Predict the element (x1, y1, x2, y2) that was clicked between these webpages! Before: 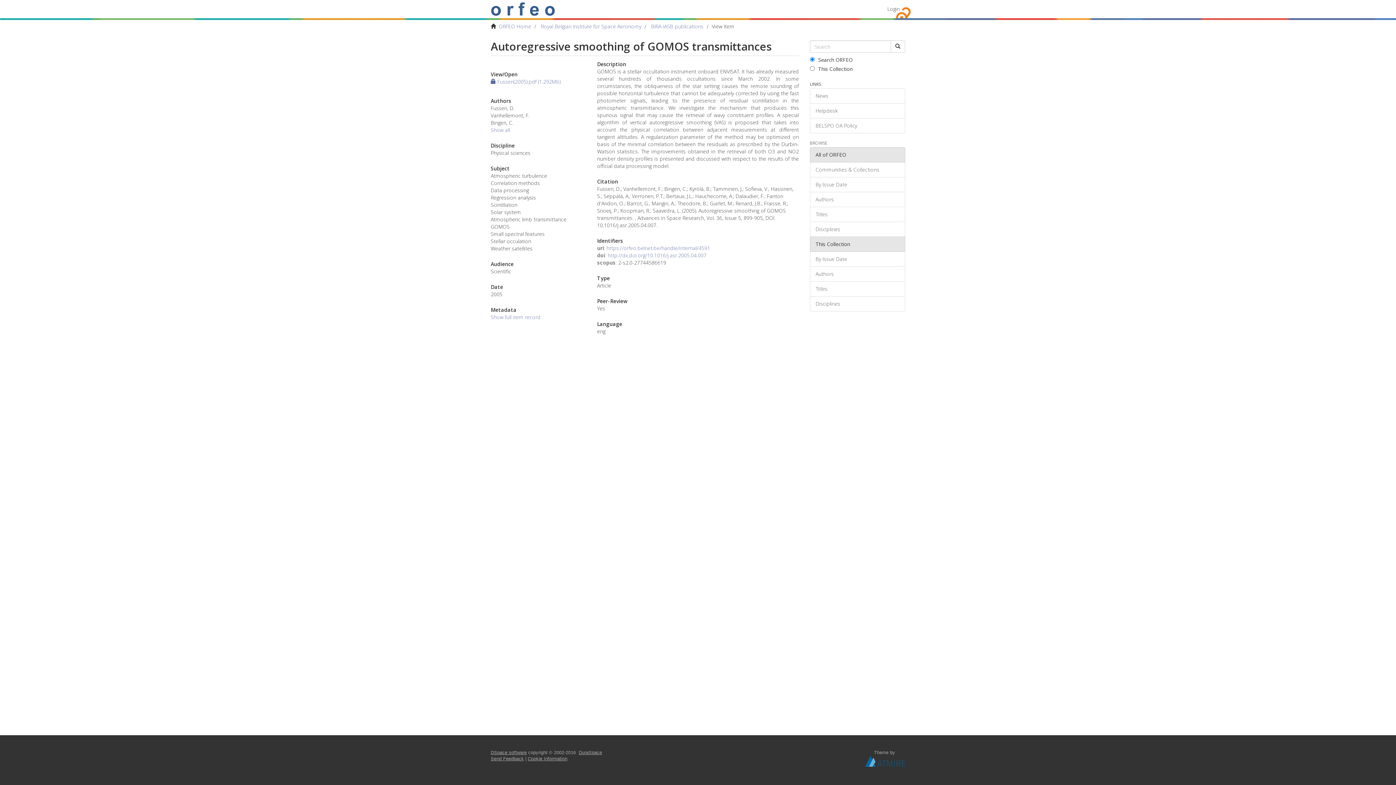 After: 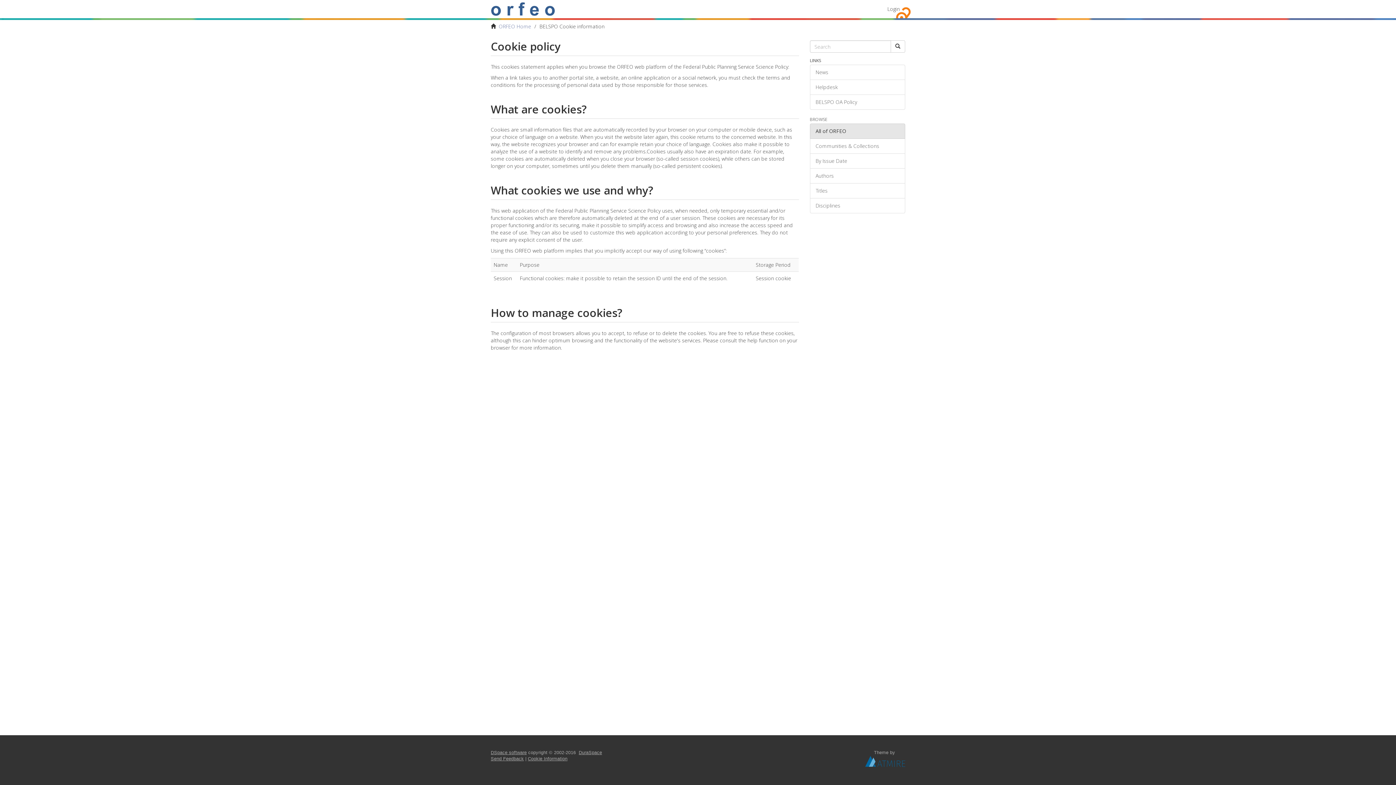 Action: bbox: (528, 756, 567, 761) label: Cookie Information